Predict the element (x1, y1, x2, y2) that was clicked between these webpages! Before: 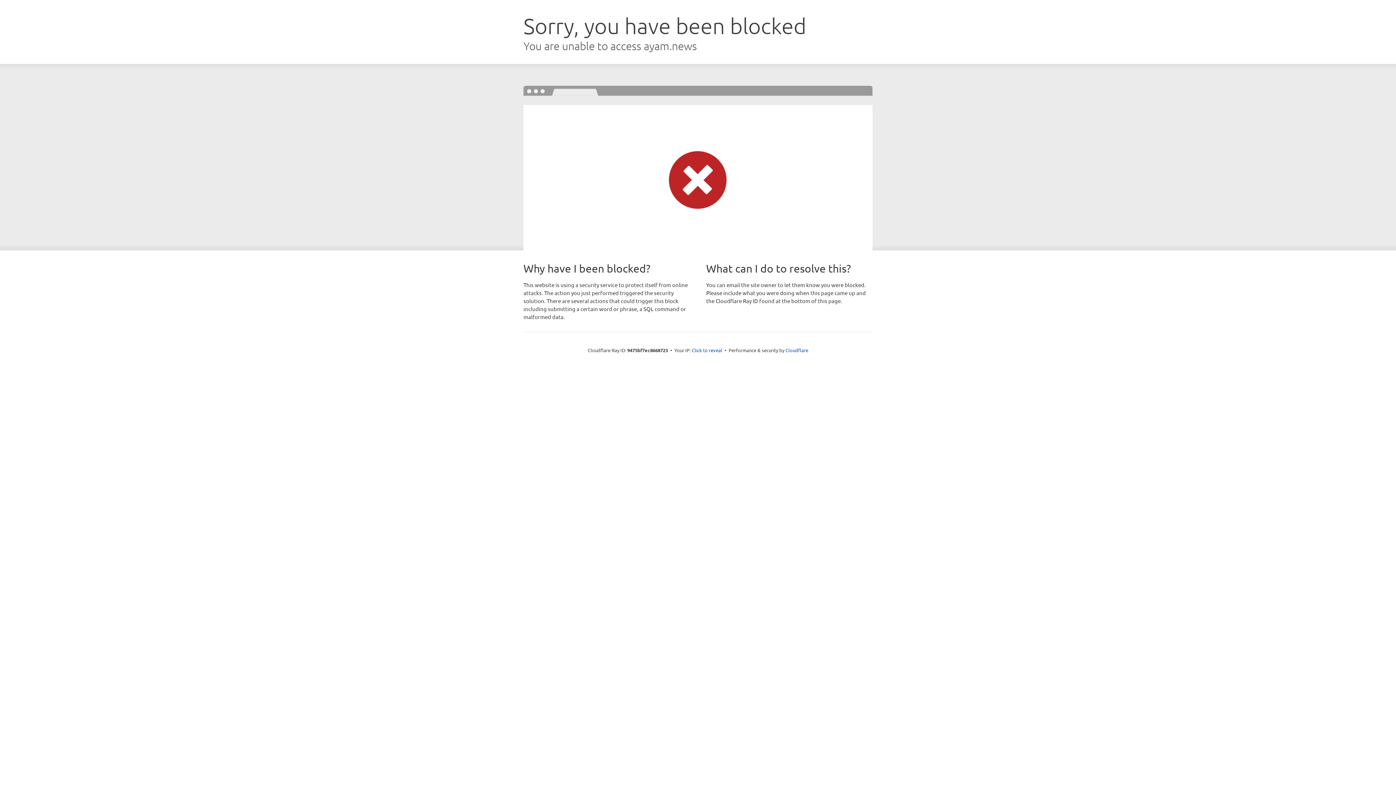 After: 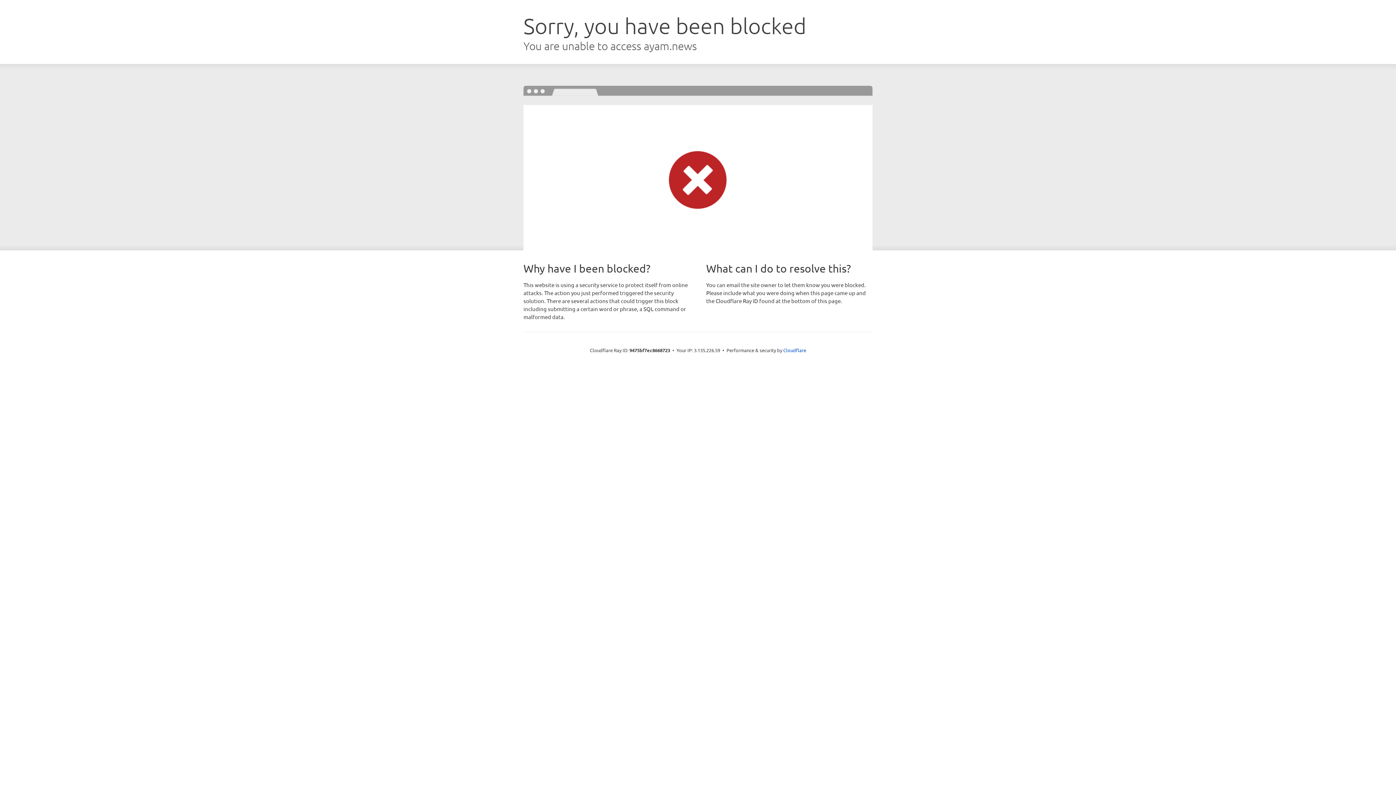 Action: label: Click to reveal bbox: (692, 346, 722, 353)